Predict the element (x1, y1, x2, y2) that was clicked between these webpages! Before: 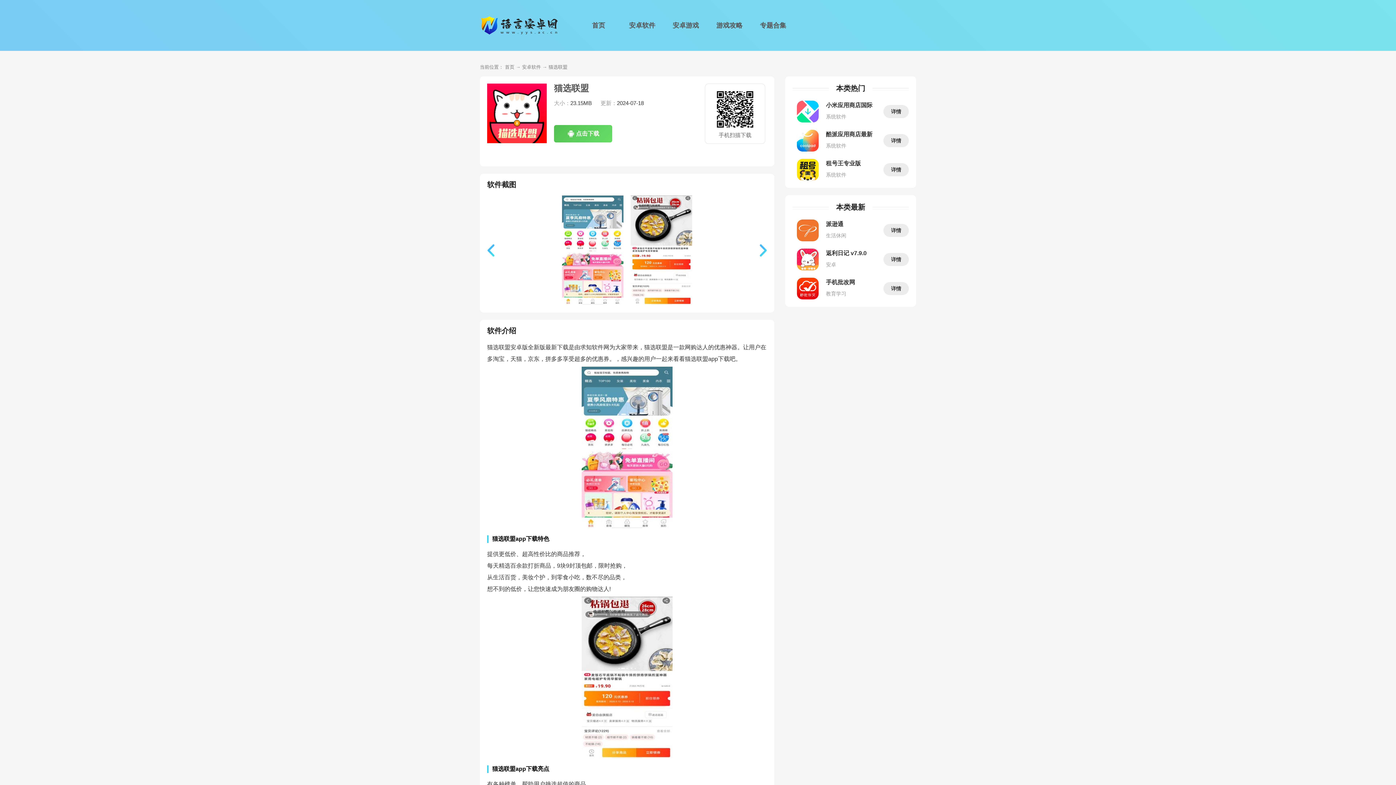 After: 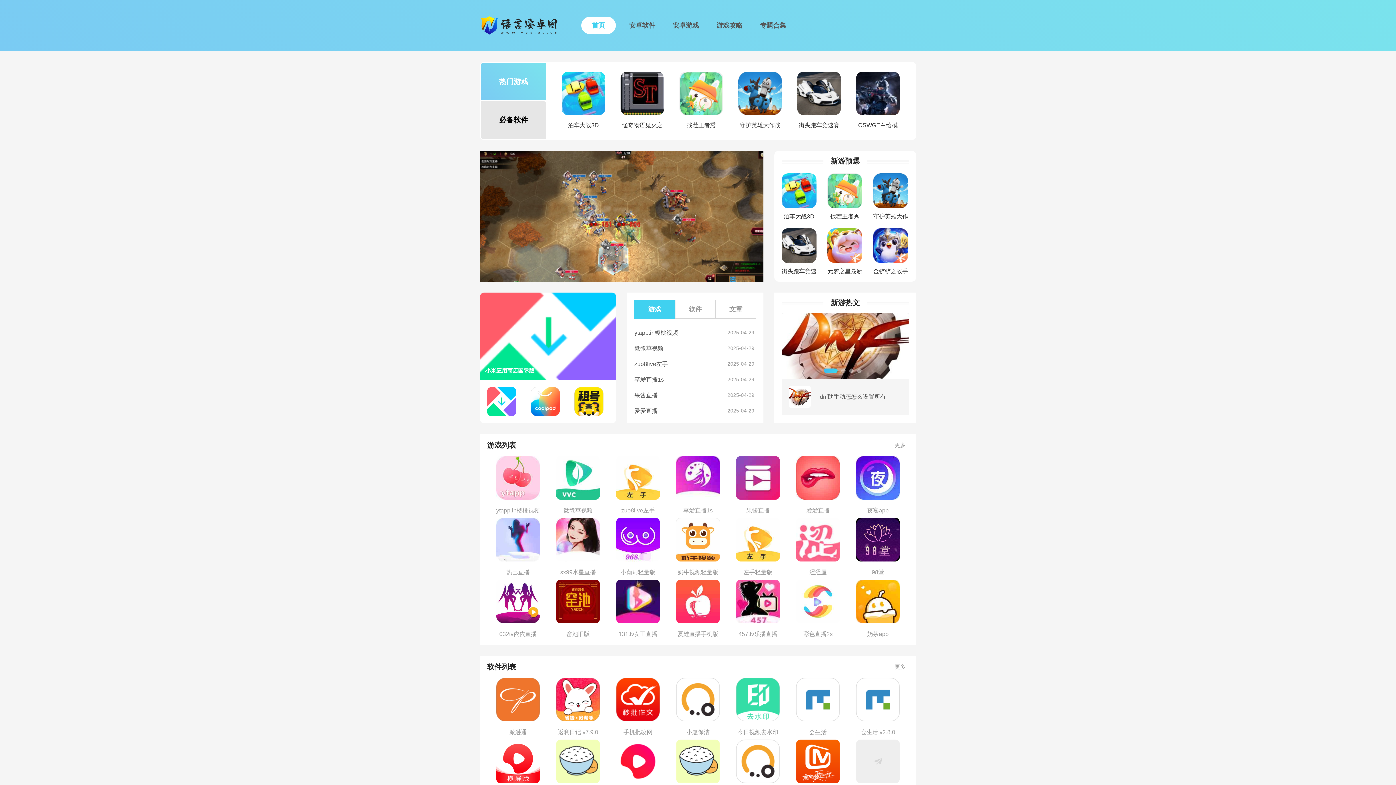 Action: label: 首页 bbox: (505, 64, 514, 69)